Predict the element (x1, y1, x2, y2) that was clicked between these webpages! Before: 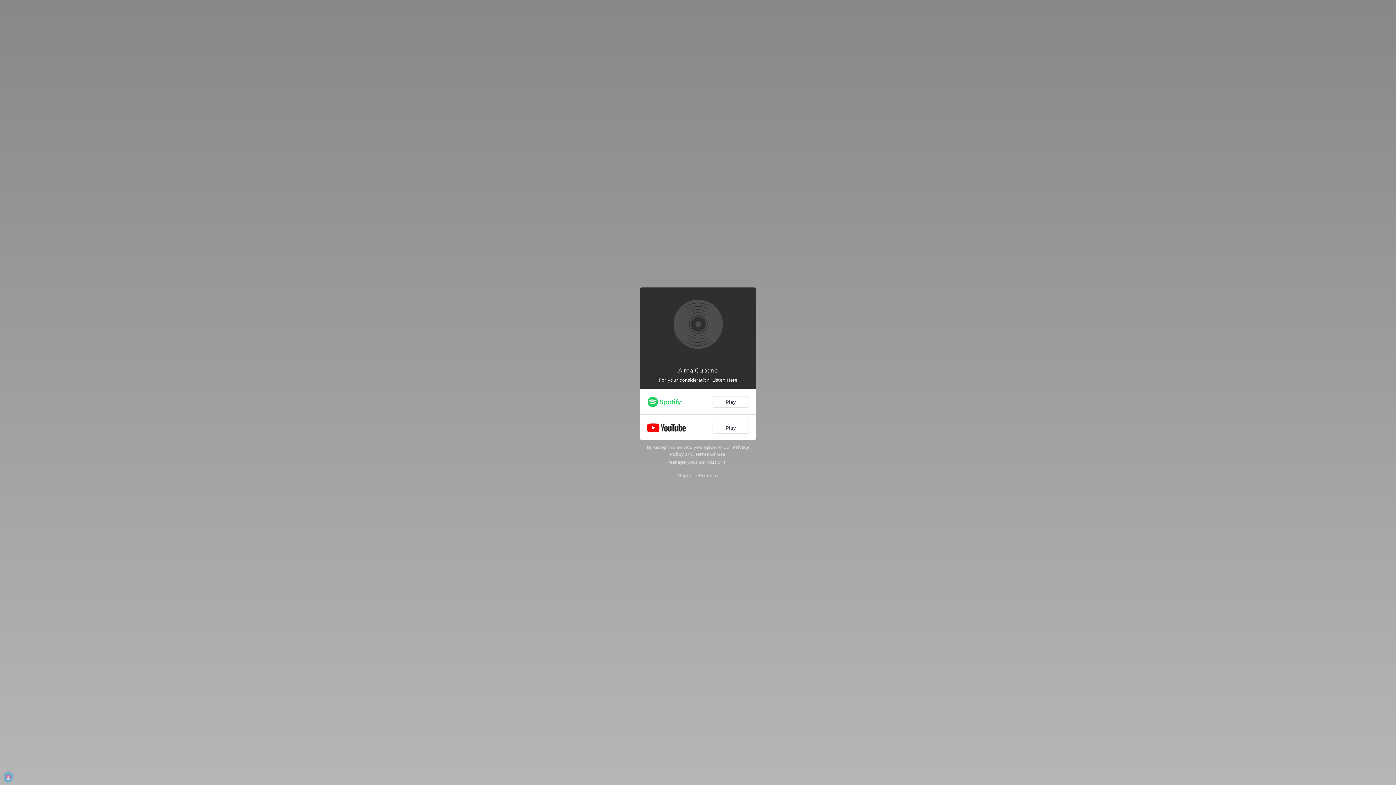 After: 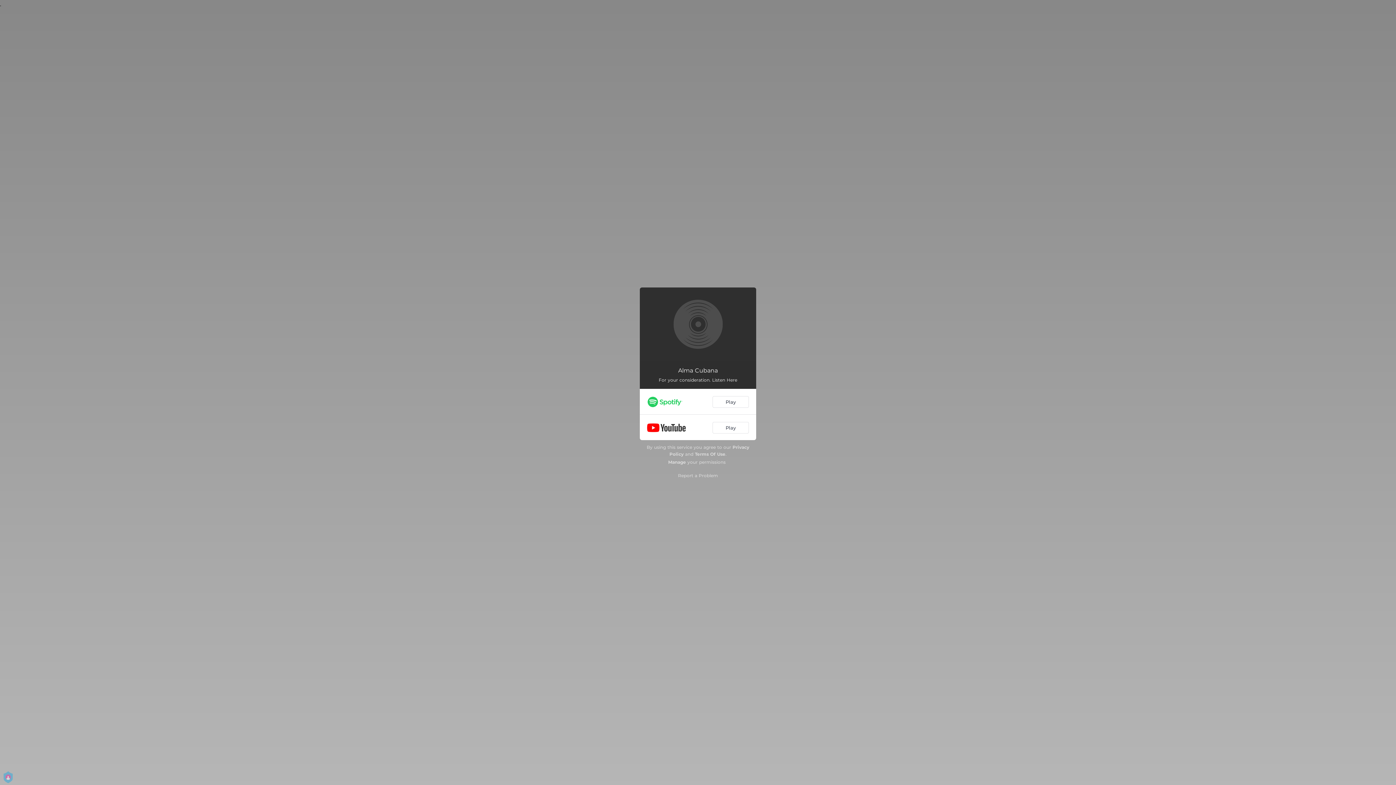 Action: bbox: (695, 451, 725, 457) label: Terms Of Use